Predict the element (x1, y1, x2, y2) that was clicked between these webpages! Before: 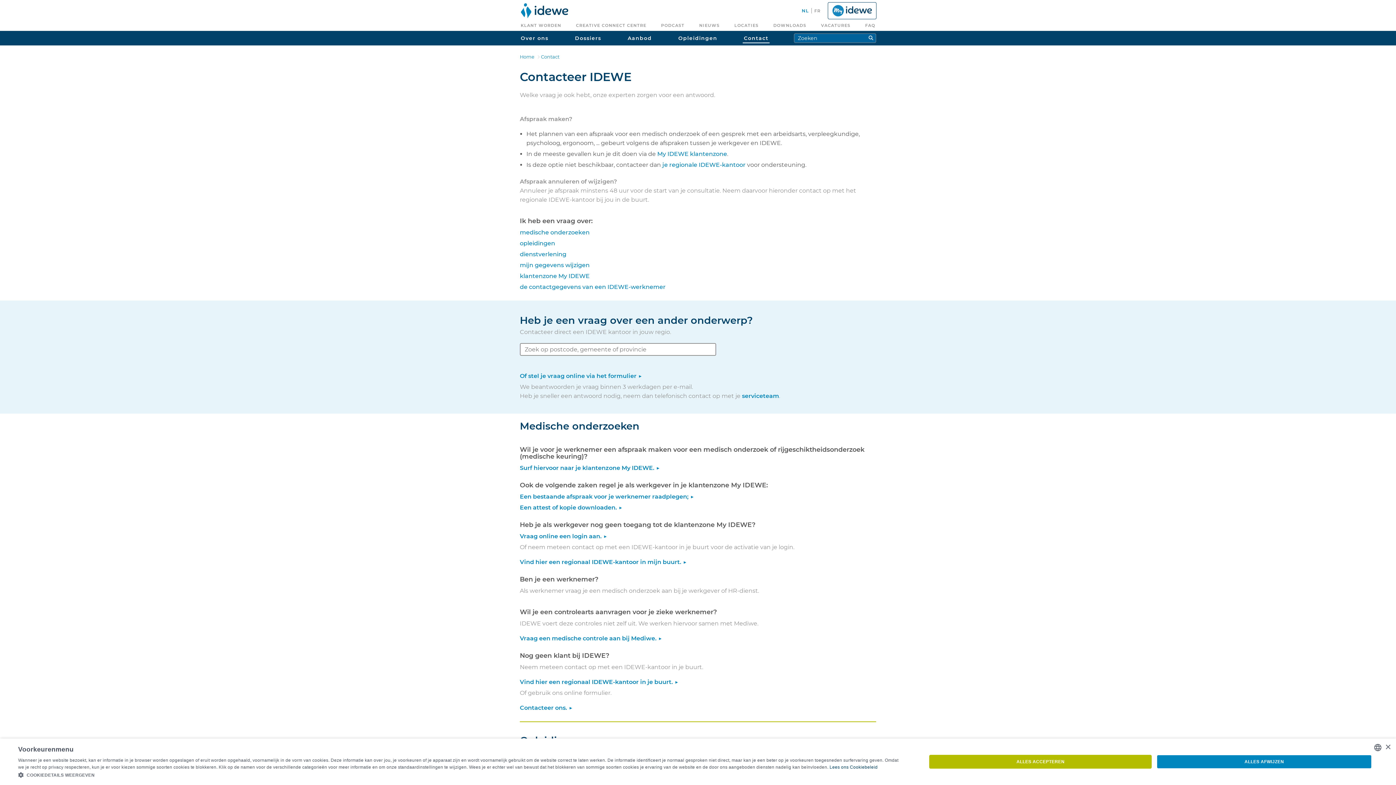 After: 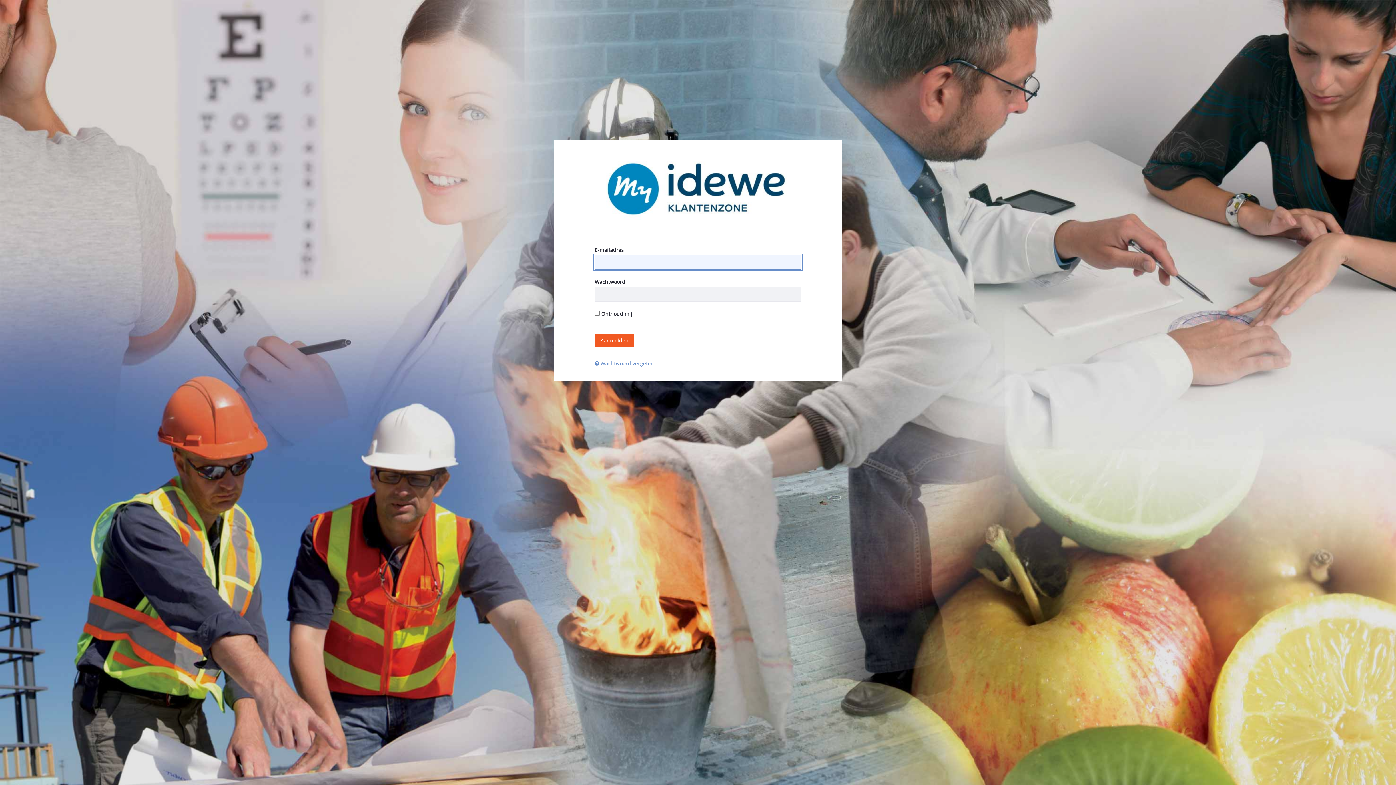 Action: bbox: (520, 463, 876, 474) label: Surf hiervoor naar je klantenzone My IDEWE.